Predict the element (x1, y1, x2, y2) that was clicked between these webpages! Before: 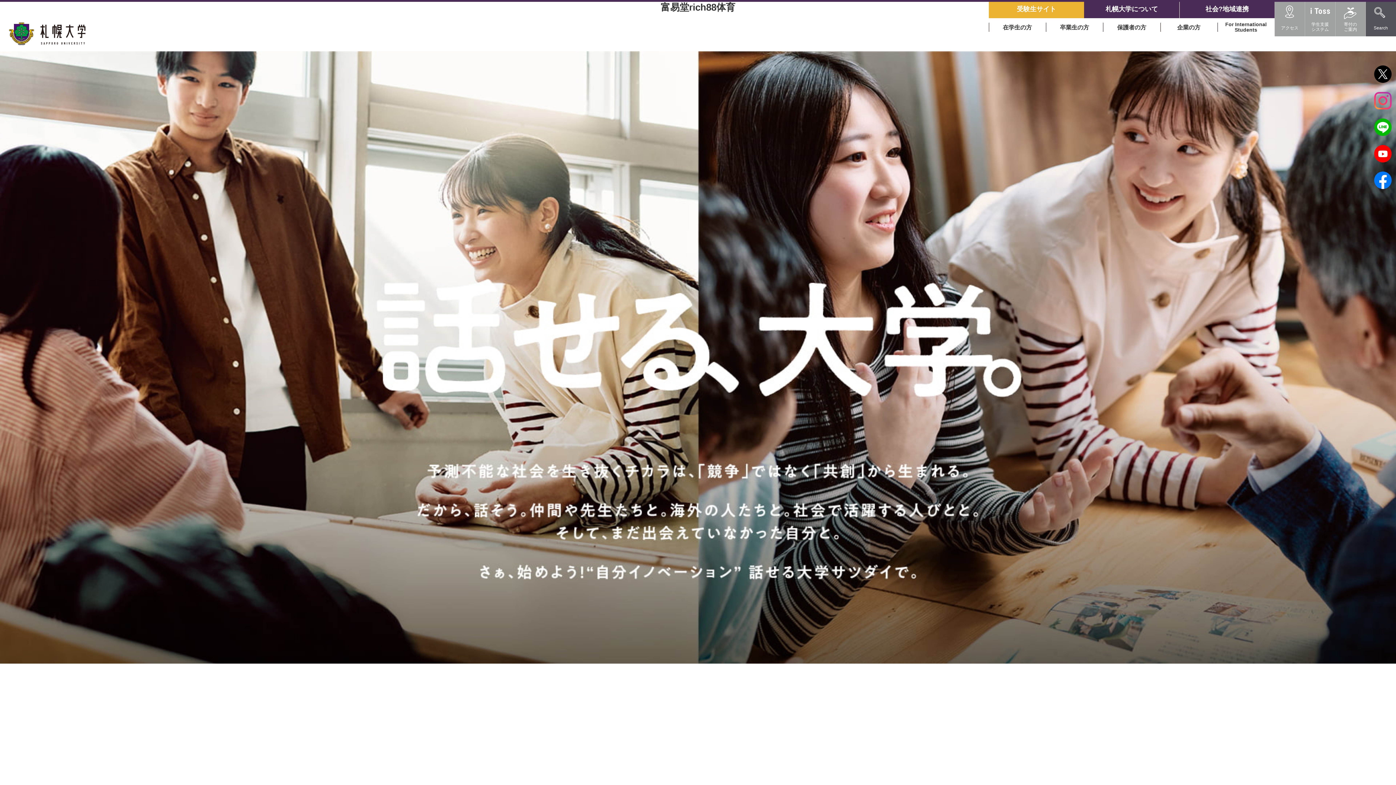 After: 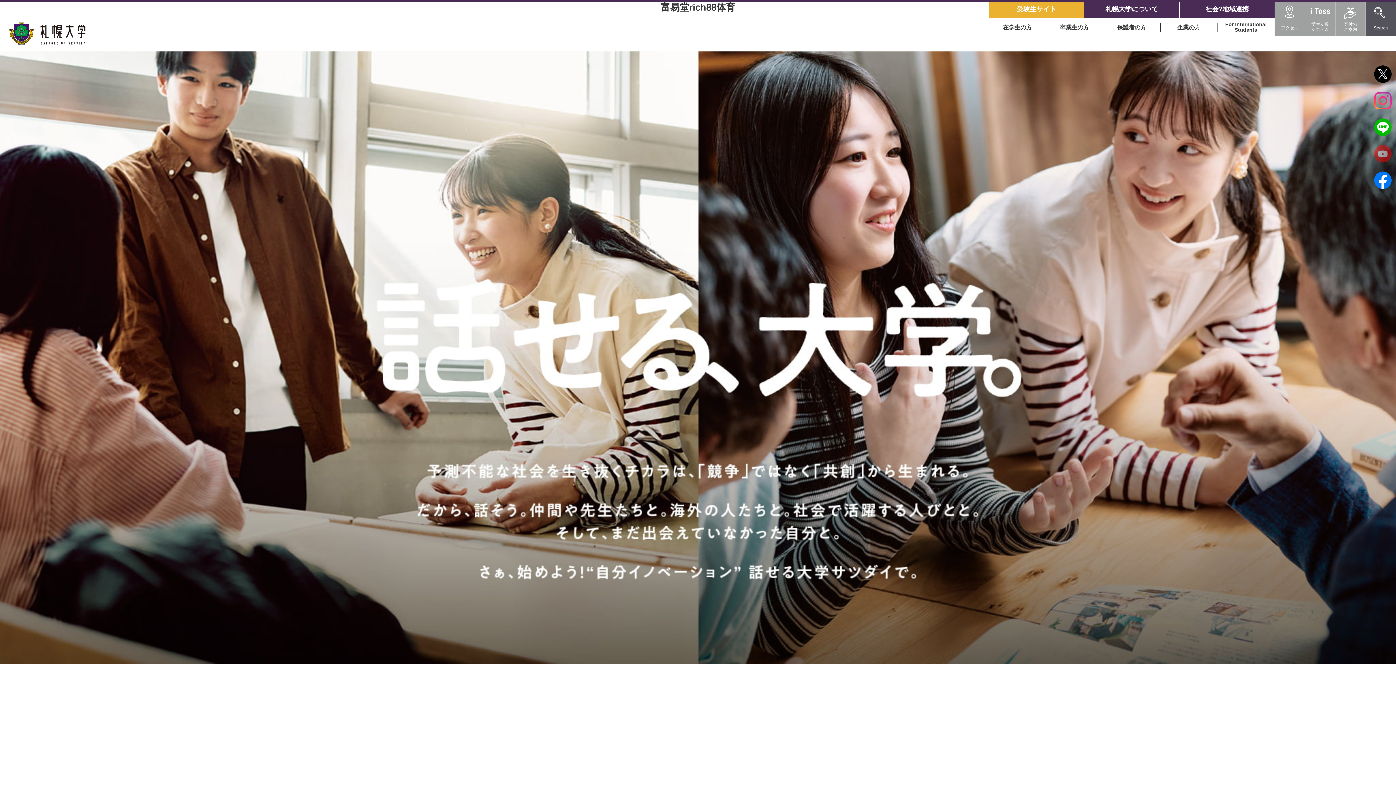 Action: bbox: (1374, 154, 1392, 161)